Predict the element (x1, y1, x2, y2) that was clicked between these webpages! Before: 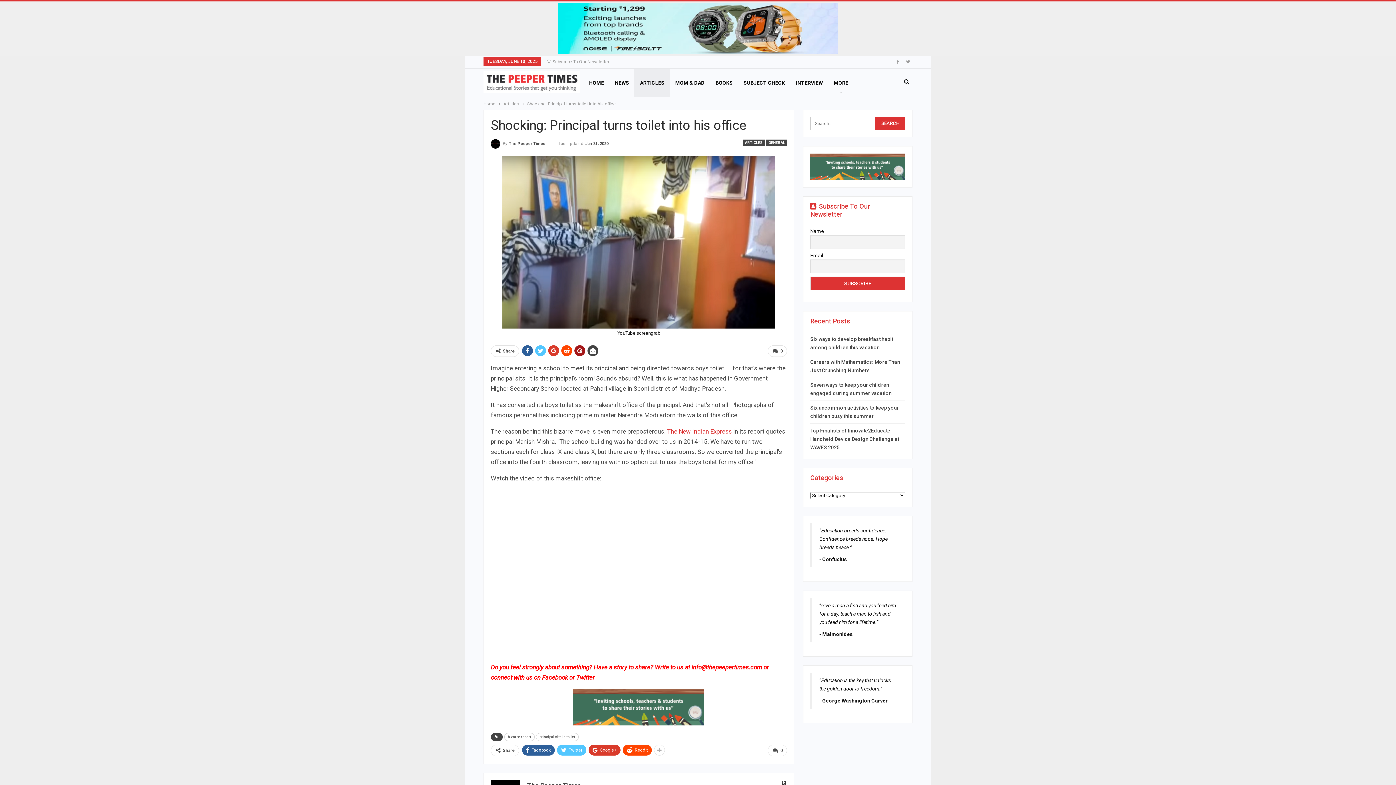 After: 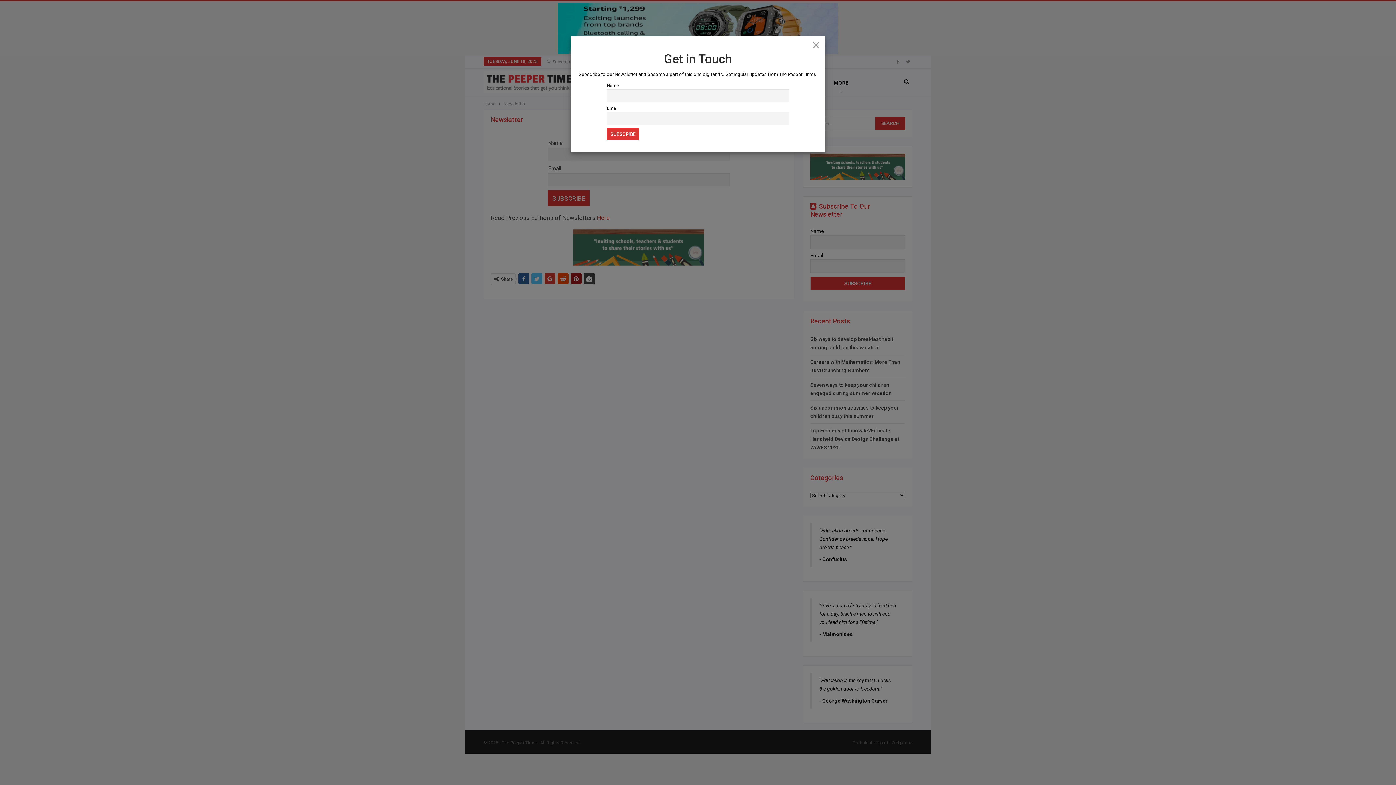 Action: bbox: (546, 59, 609, 64) label: Subscribe To Our Newsletter